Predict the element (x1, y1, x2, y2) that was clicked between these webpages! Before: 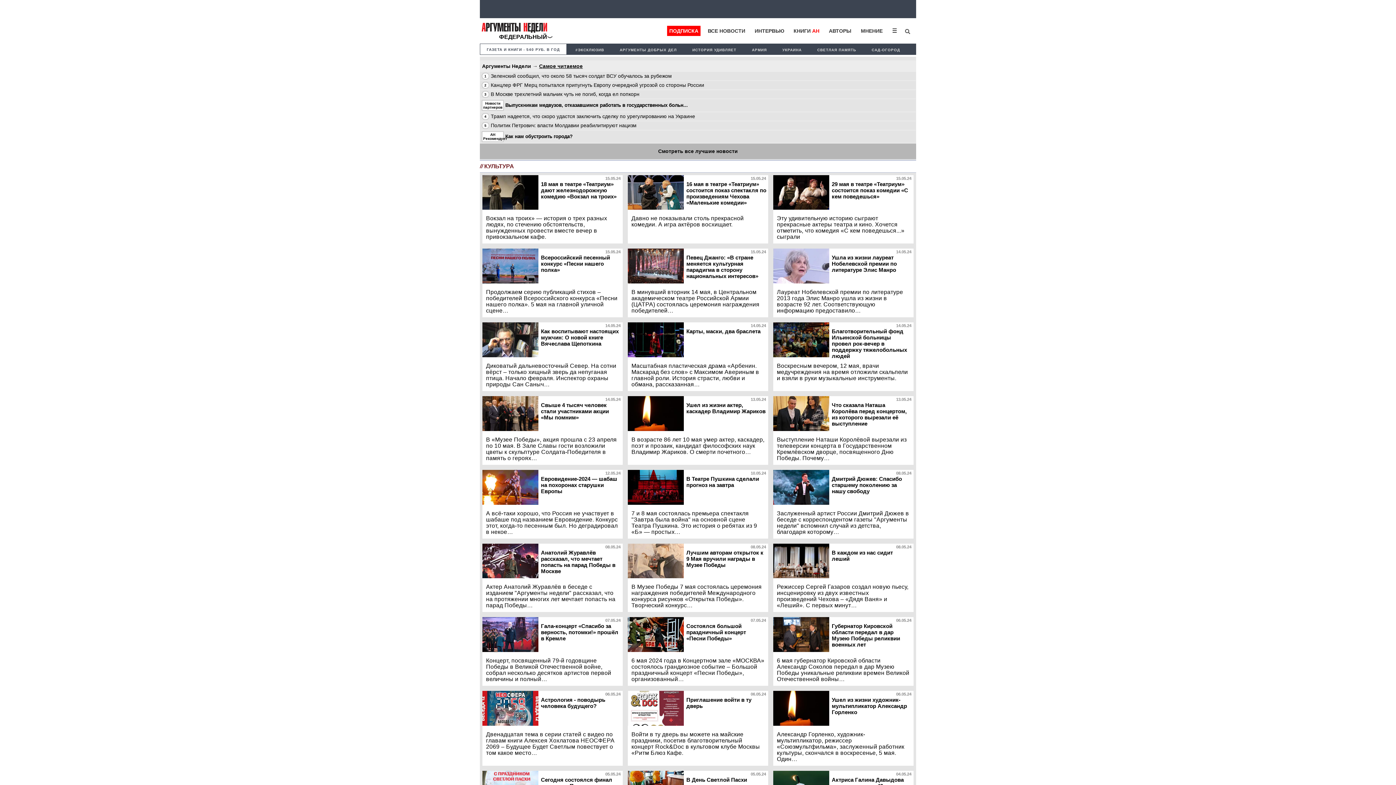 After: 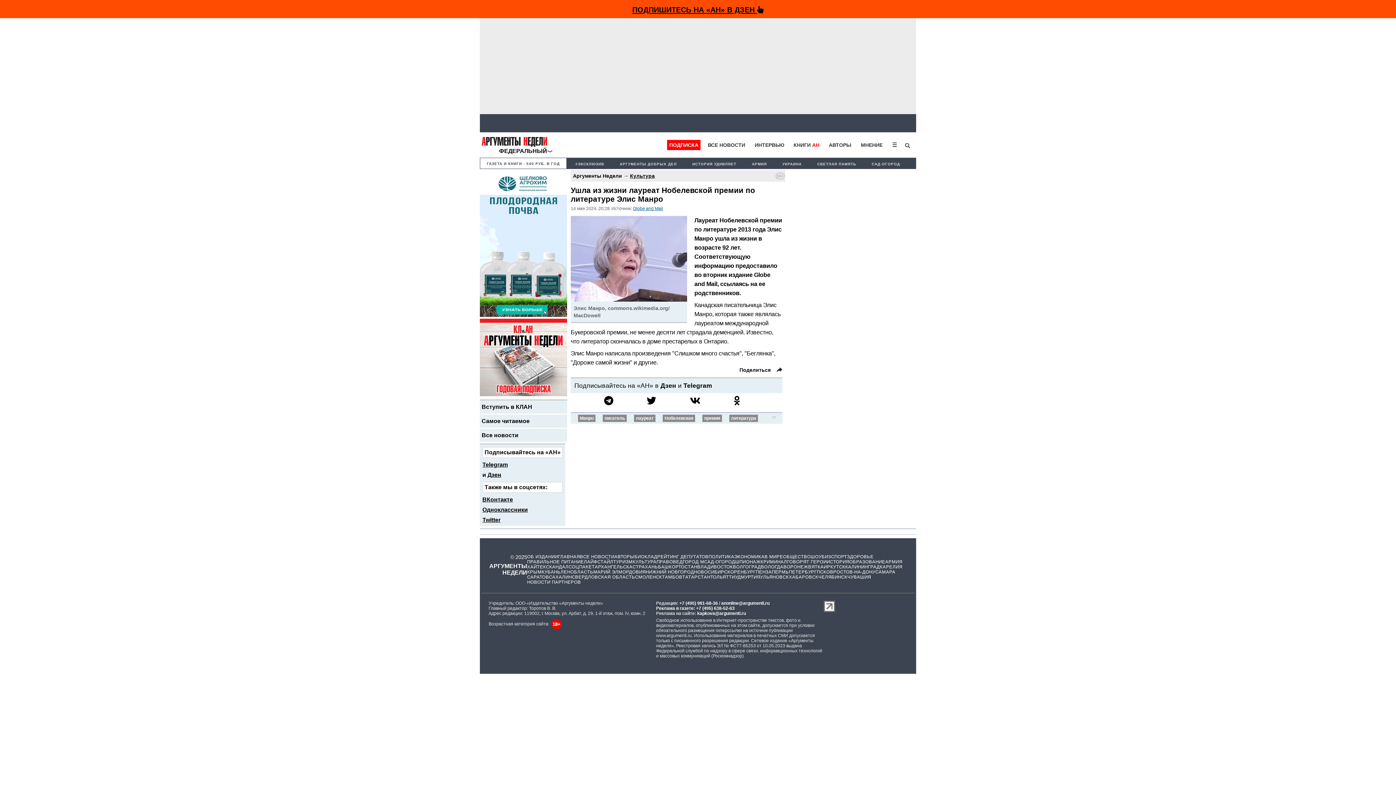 Action: label: Ушла из жизни лауреат Нобелевской премии по литературе Элис Манро bbox: (831, 254, 897, 273)